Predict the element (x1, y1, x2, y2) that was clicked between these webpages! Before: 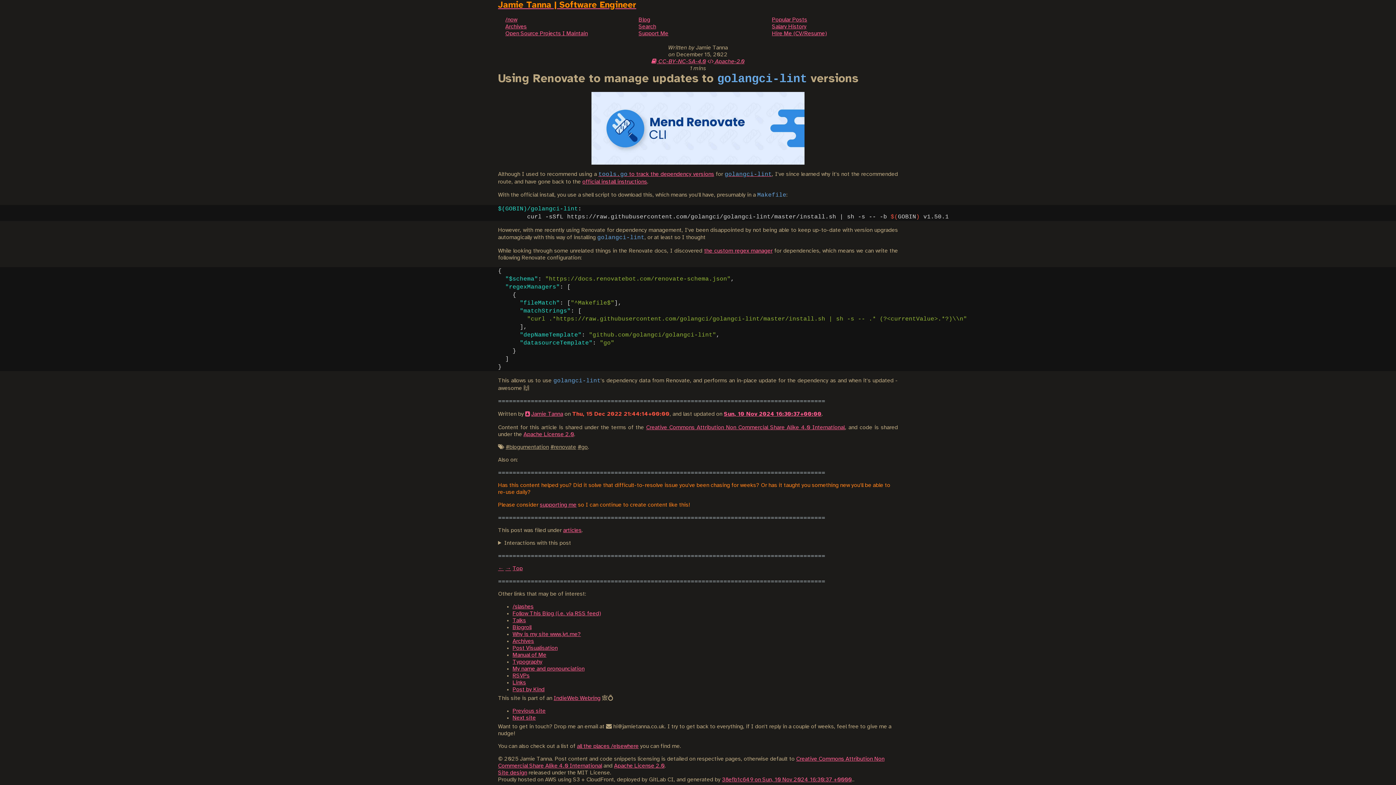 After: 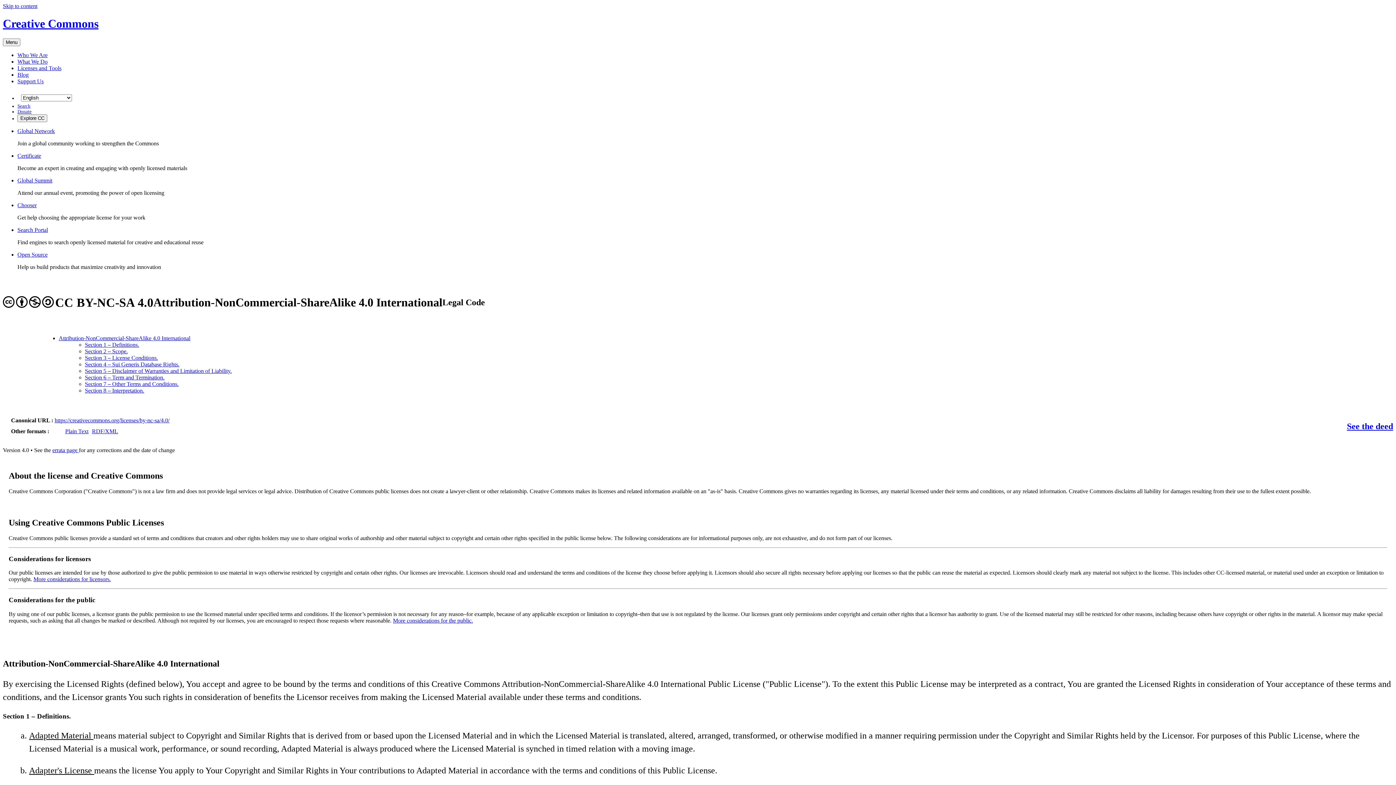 Action: bbox: (646, 424, 845, 430) label: Creative Commons Attribution Non Commercial Share Alike 4.0 International